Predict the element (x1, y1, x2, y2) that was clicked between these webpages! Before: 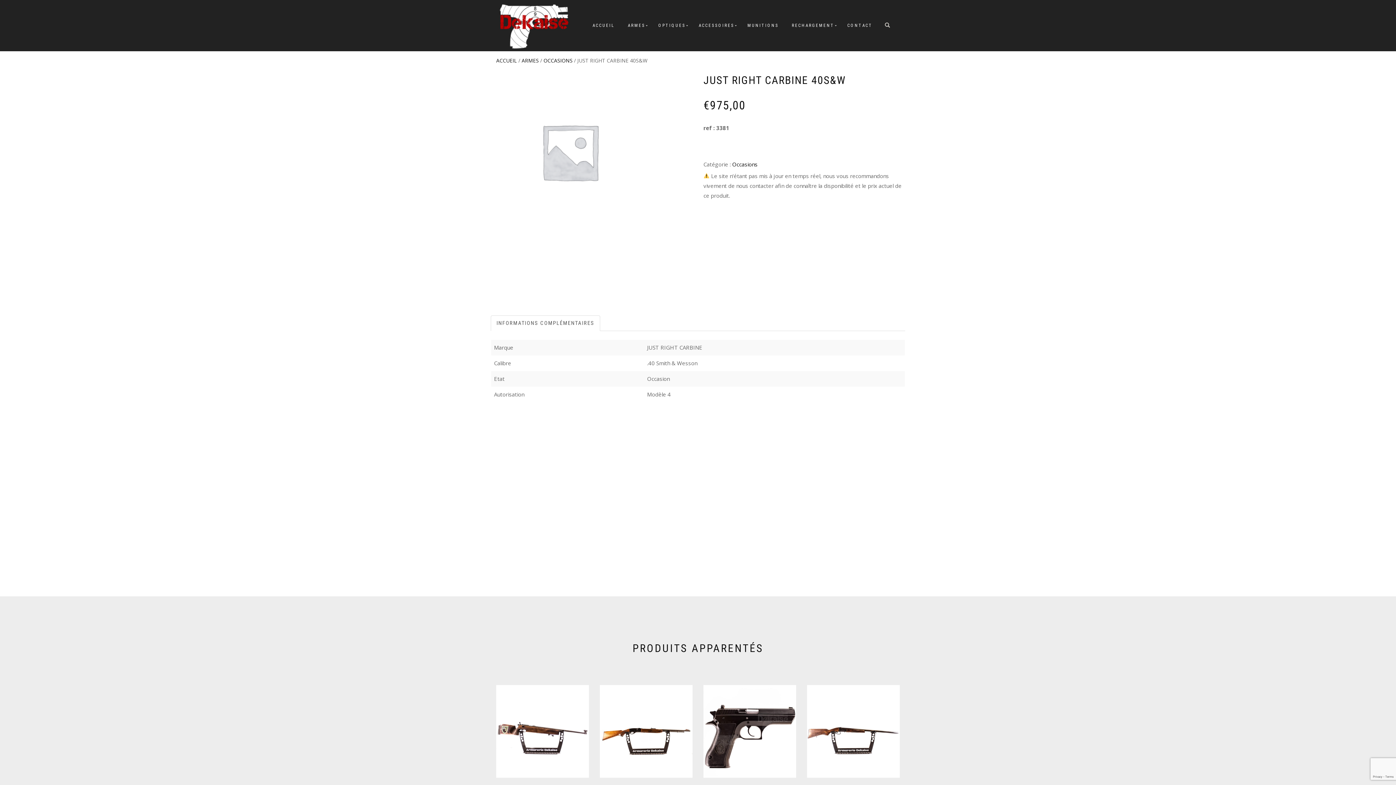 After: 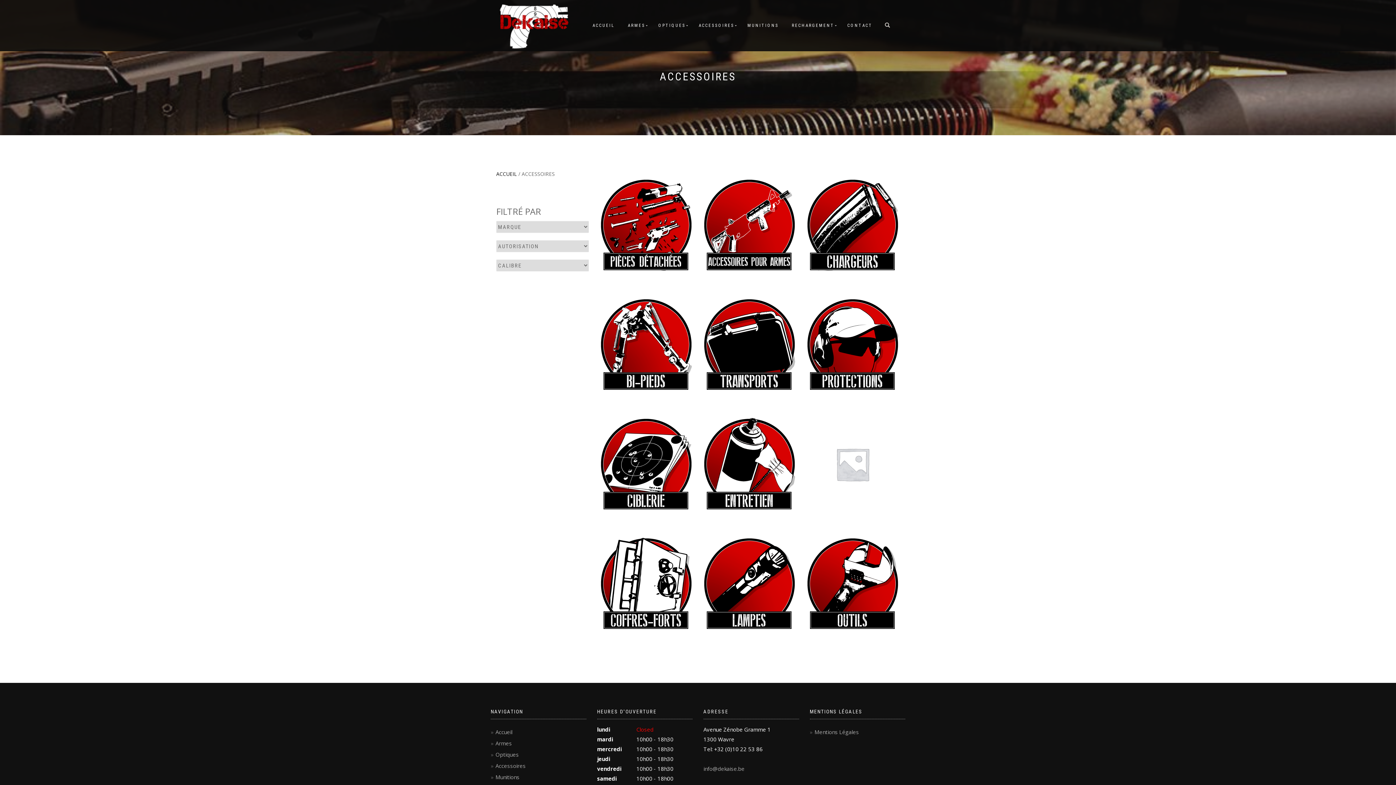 Action: label: ACCESSOIRES bbox: (693, 20, 740, 30)